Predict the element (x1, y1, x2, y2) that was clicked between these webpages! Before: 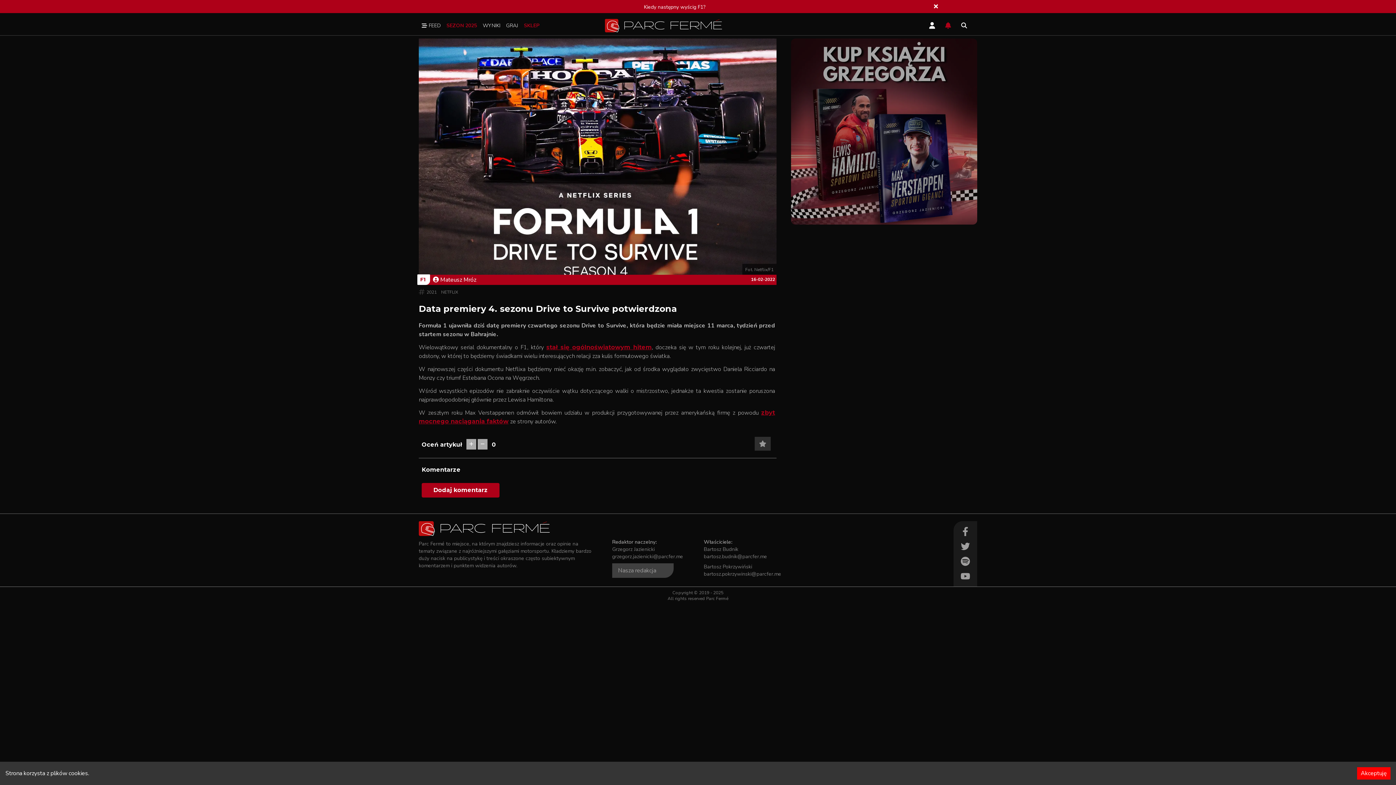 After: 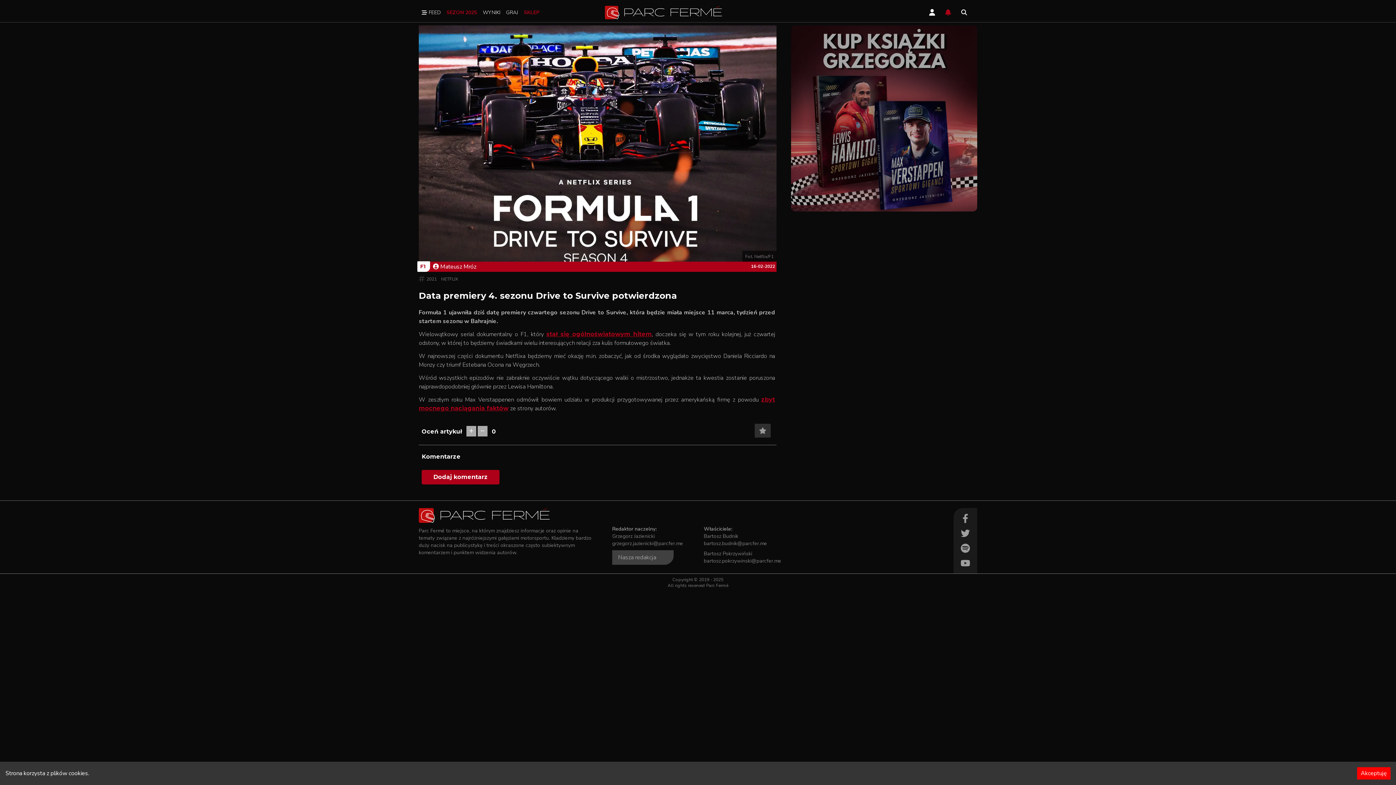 Action: bbox: (934, 4, 973, 8)